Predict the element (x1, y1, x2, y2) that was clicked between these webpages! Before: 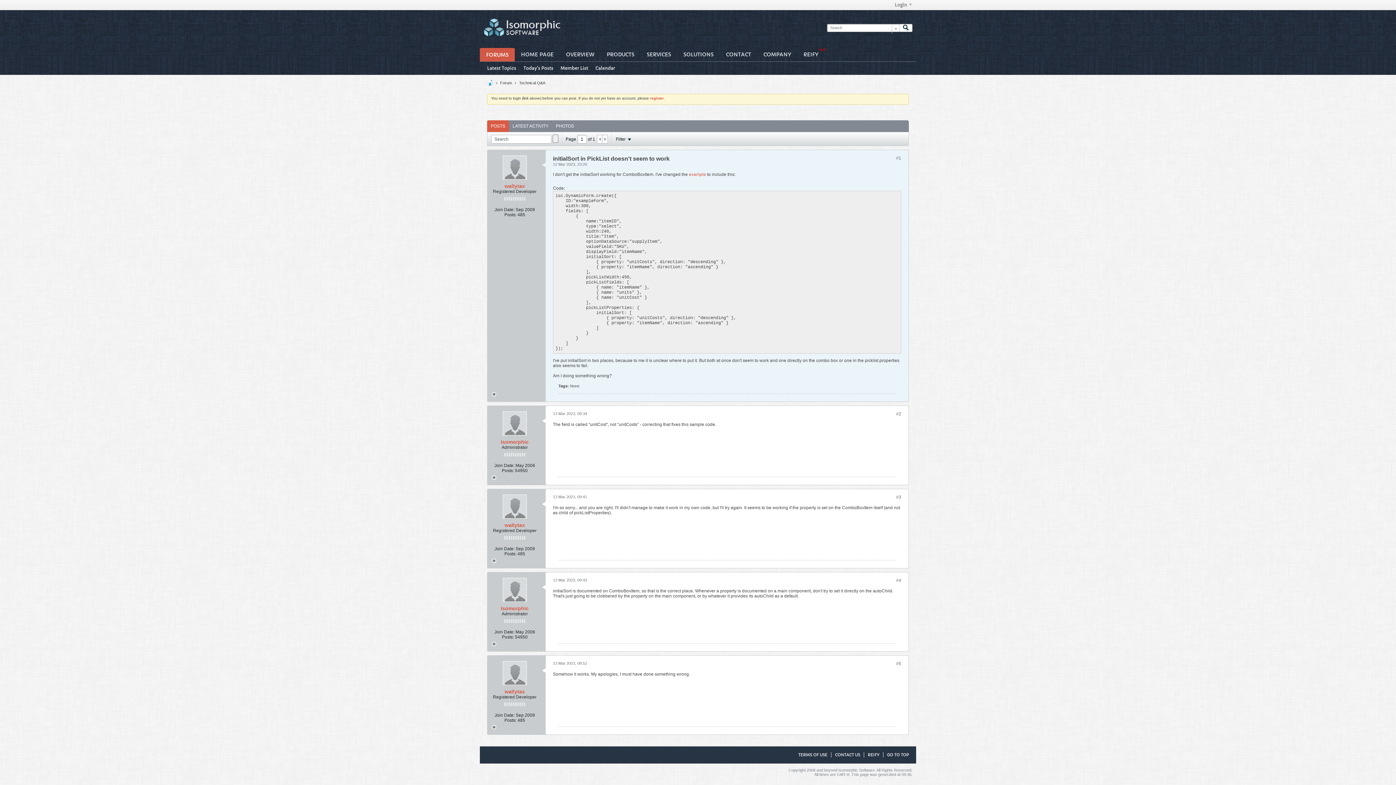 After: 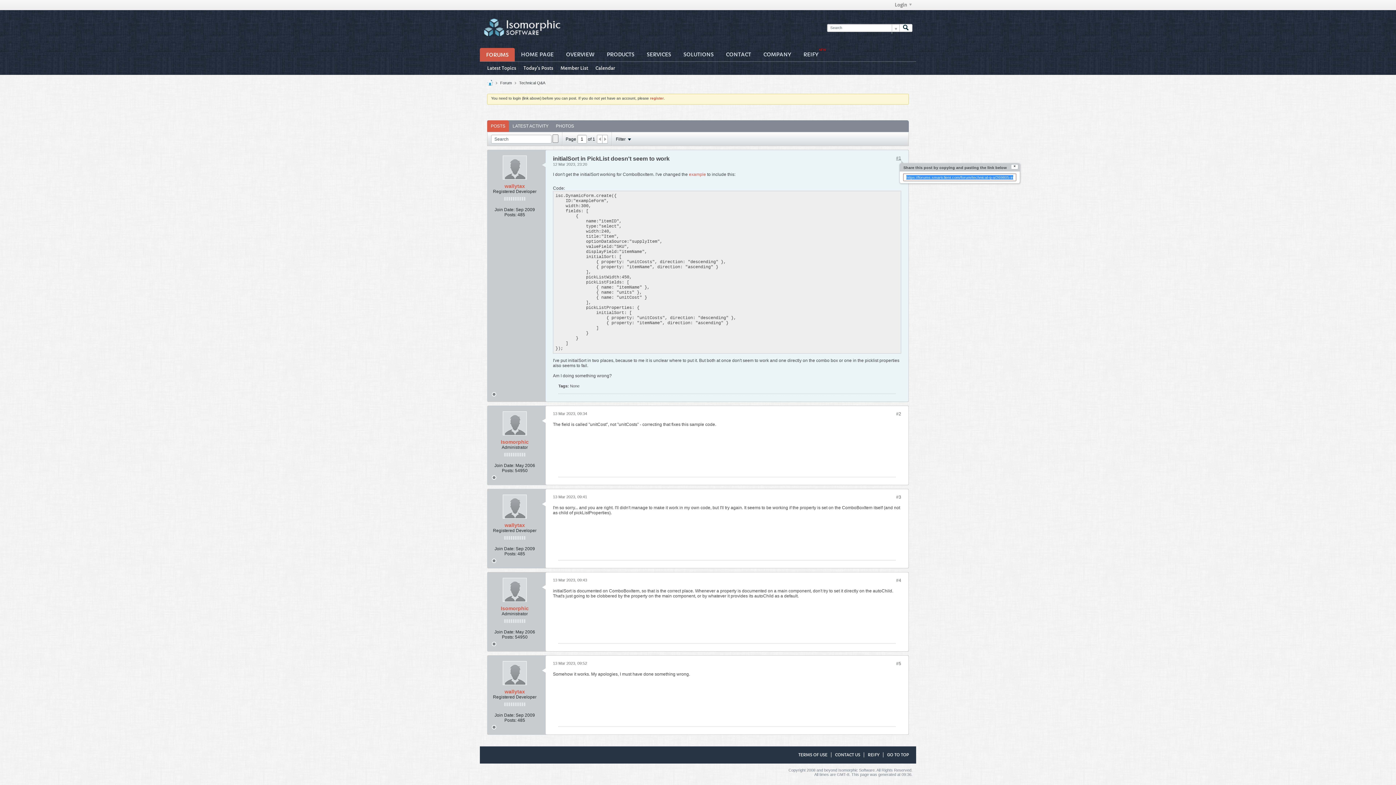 Action: label: #1 bbox: (896, 155, 901, 160)